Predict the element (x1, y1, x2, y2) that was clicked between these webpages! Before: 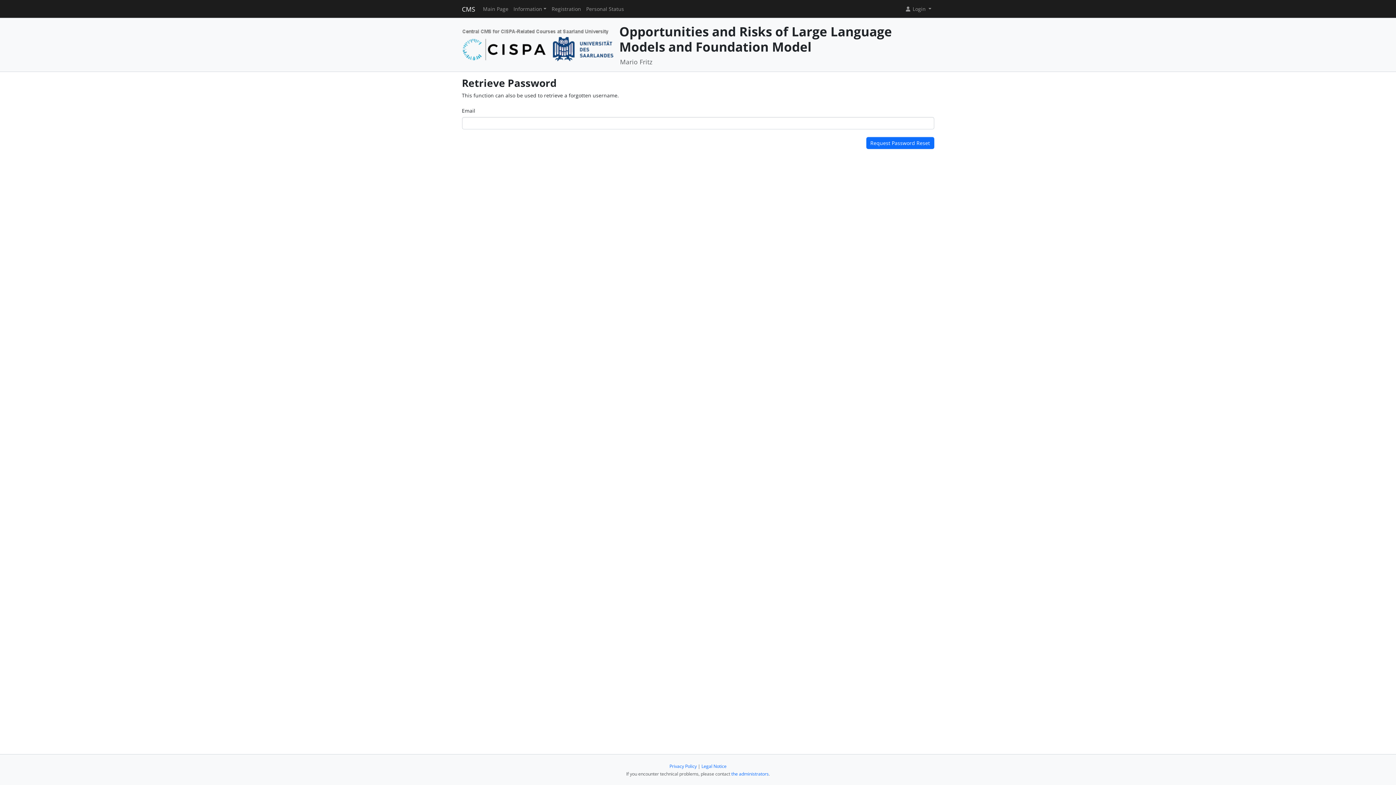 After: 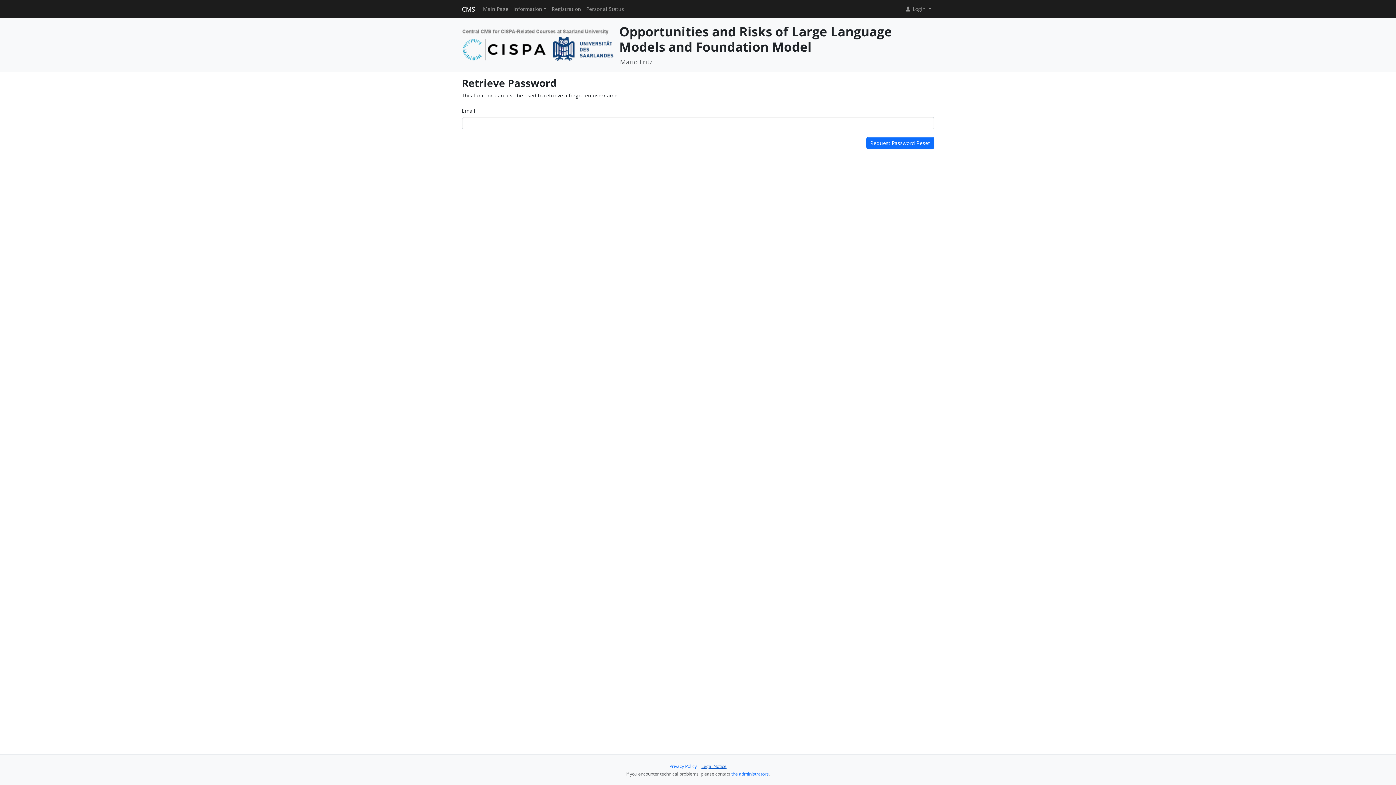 Action: bbox: (701, 763, 726, 769) label: Legal Notice